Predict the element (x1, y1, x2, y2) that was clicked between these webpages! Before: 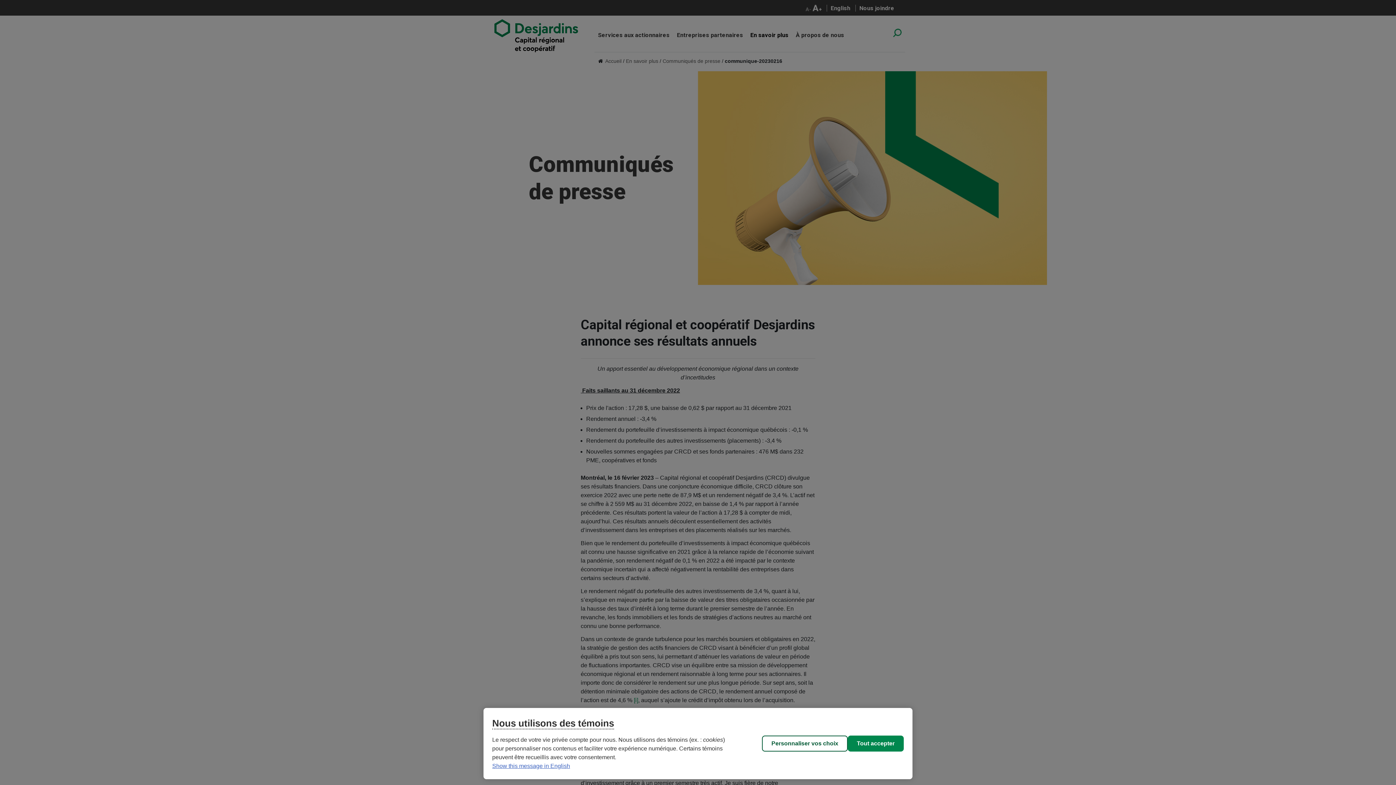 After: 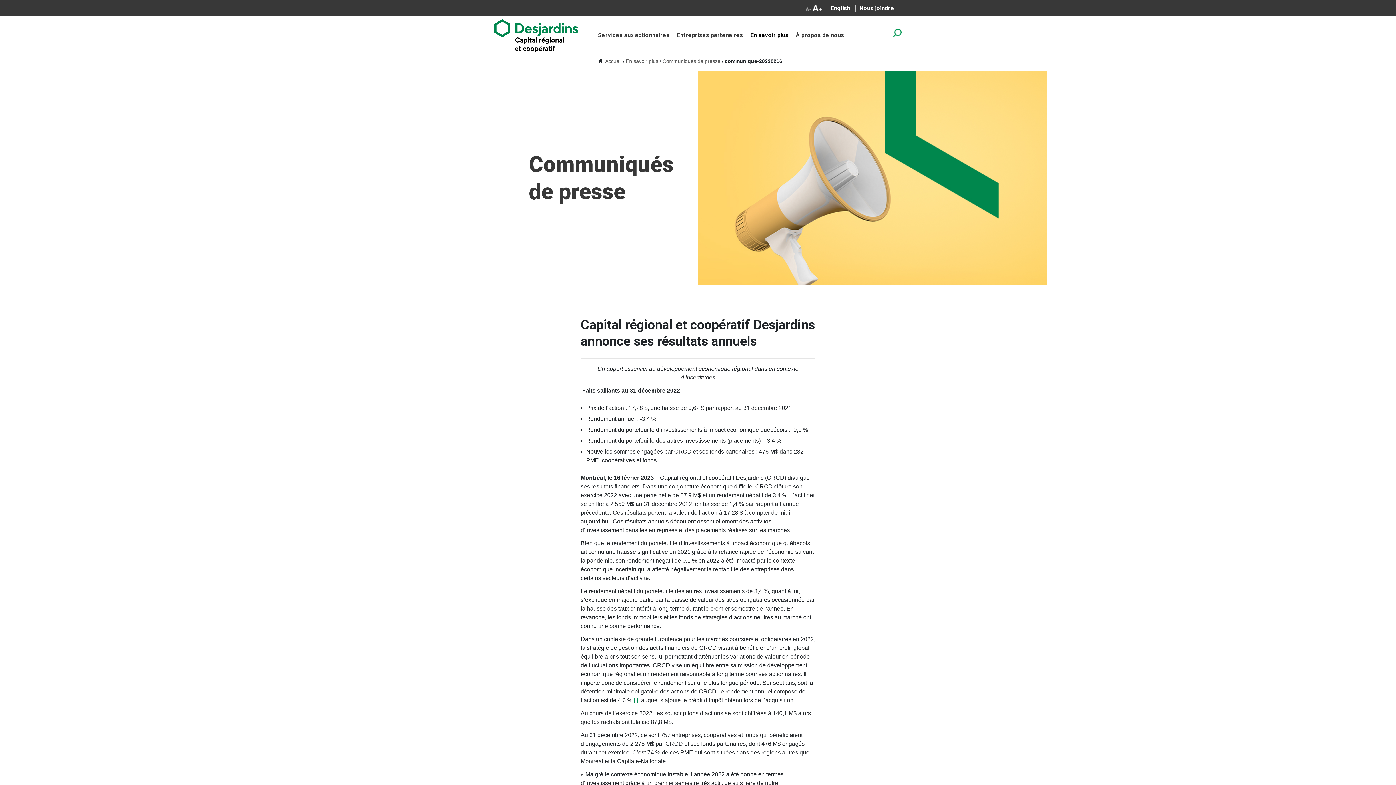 Action: bbox: (848, 736, 904, 752) label: Tout accepter